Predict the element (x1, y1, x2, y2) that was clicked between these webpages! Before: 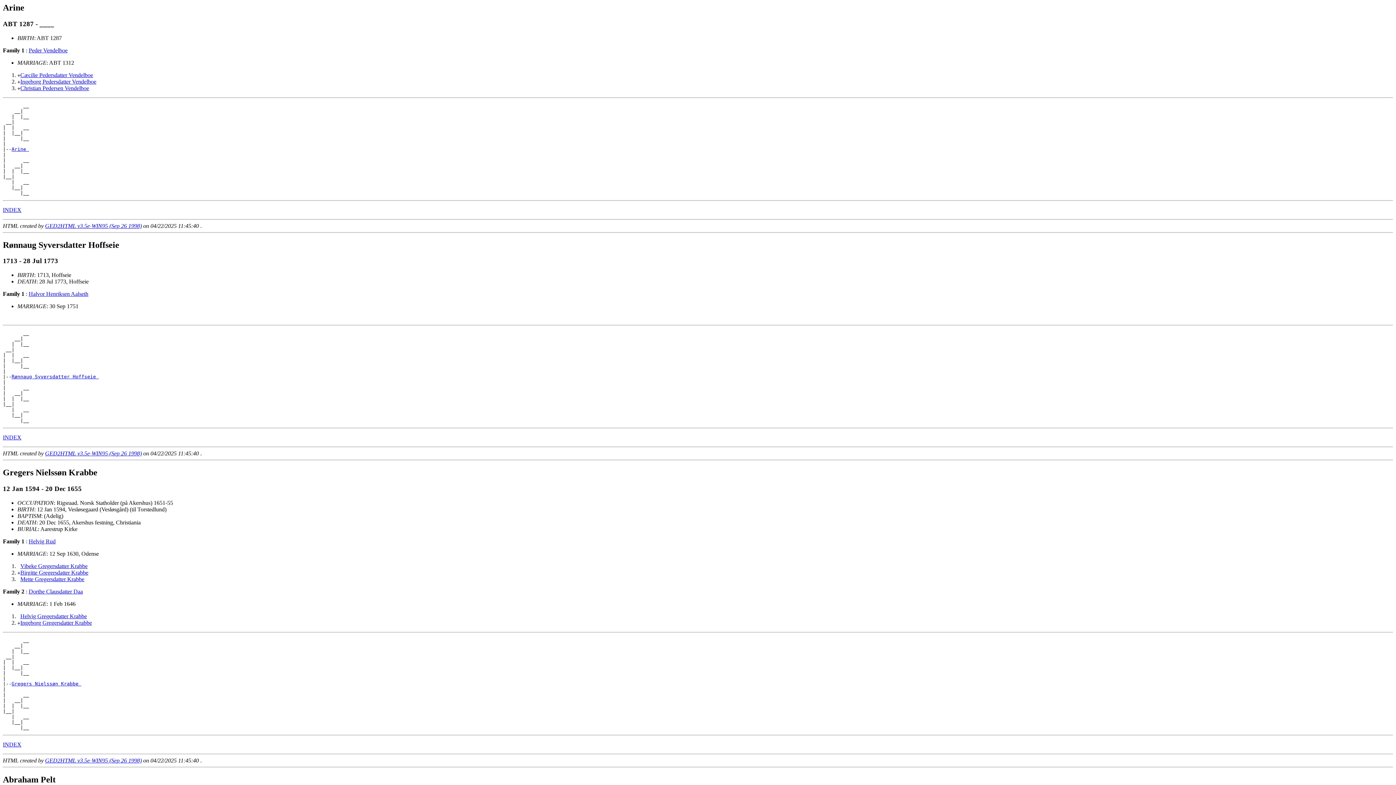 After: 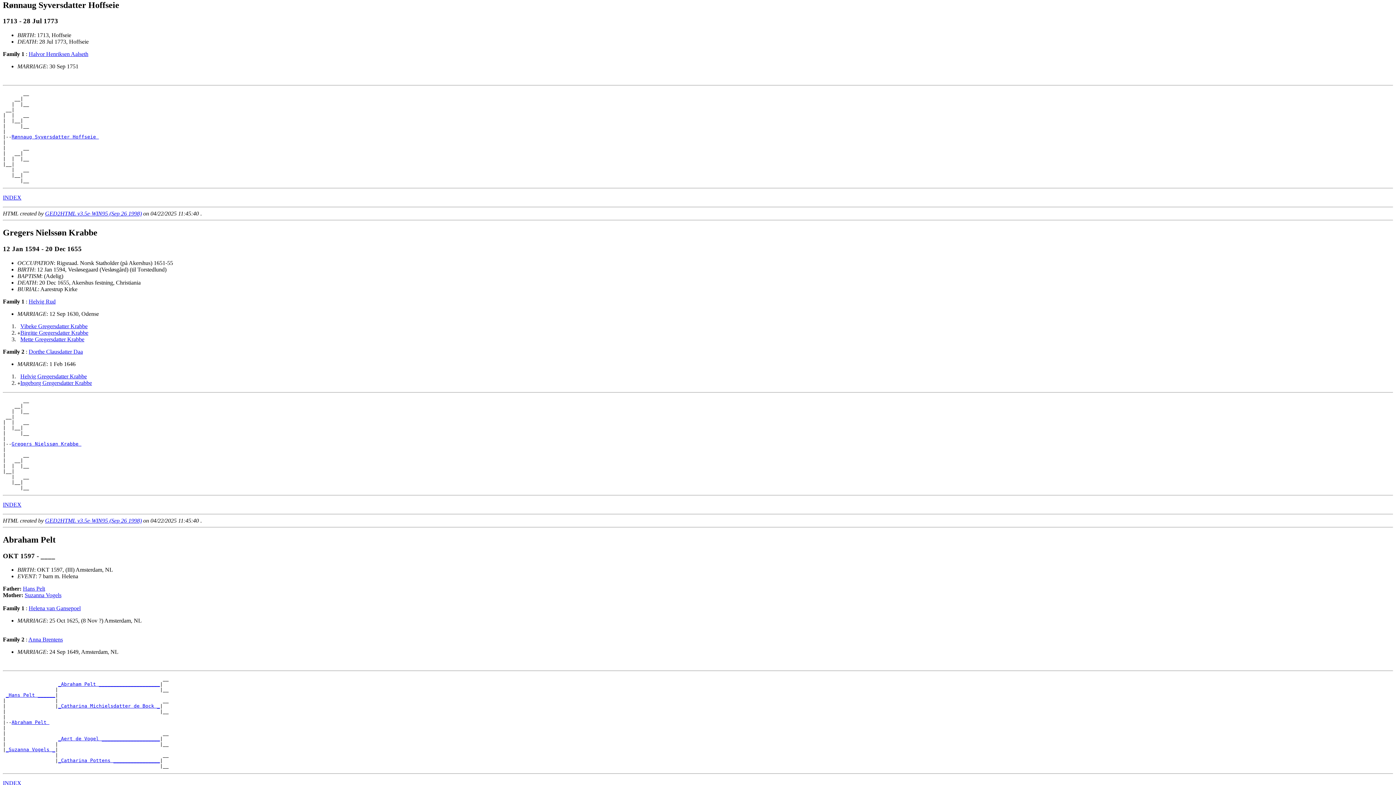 Action: bbox: (11, 374, 98, 379) label: Rønnaug Syversdatter Hoffseie 